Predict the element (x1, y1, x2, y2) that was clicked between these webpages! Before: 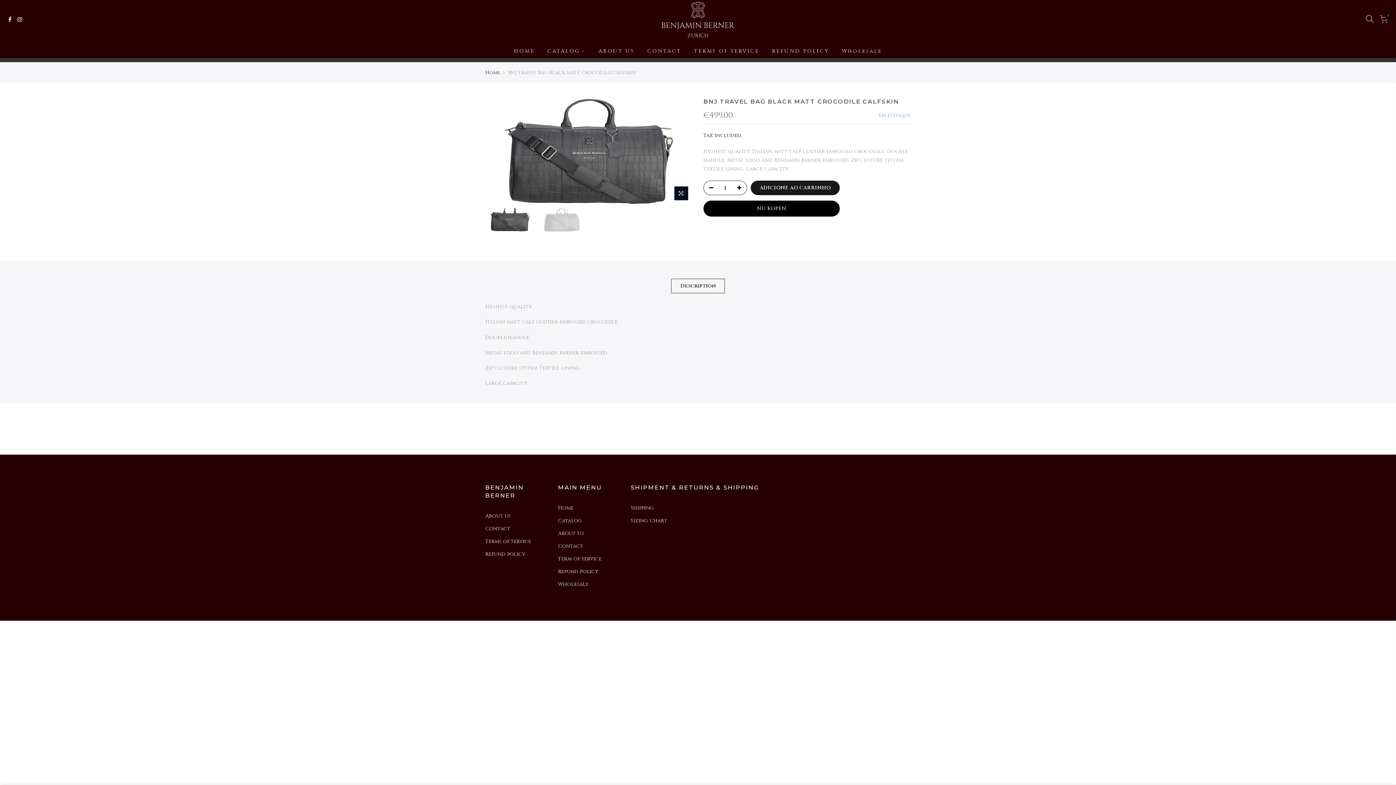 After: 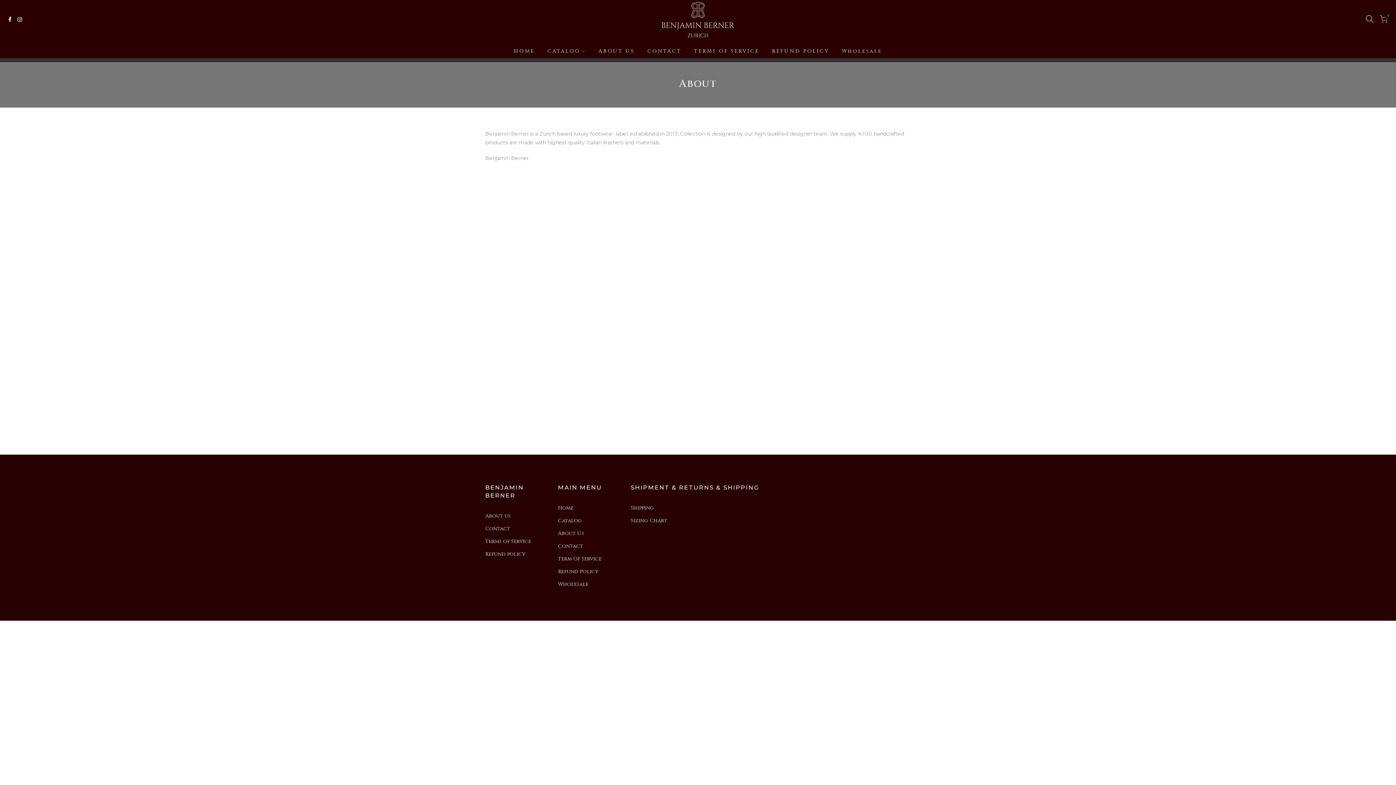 Action: label: ABOUT US bbox: (592, 40, 641, 62)